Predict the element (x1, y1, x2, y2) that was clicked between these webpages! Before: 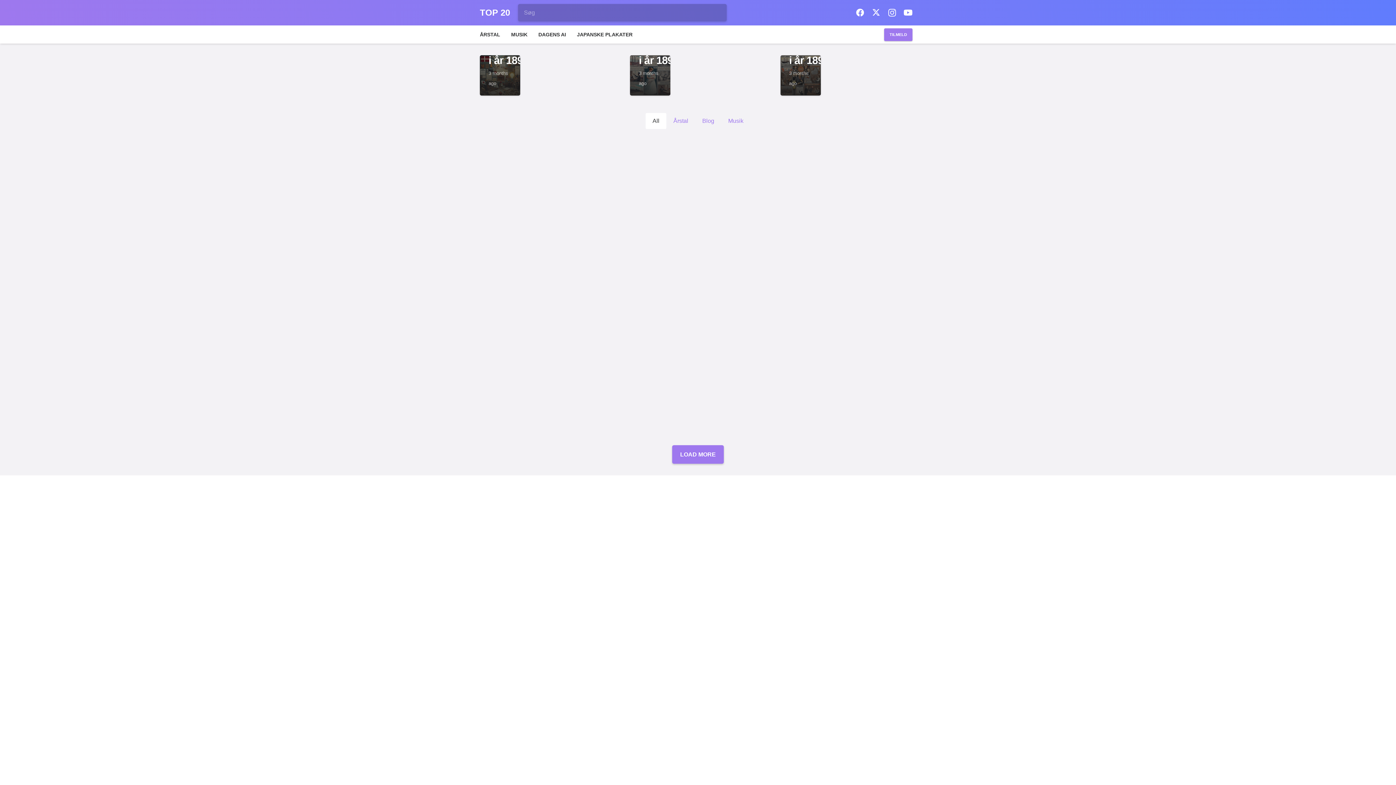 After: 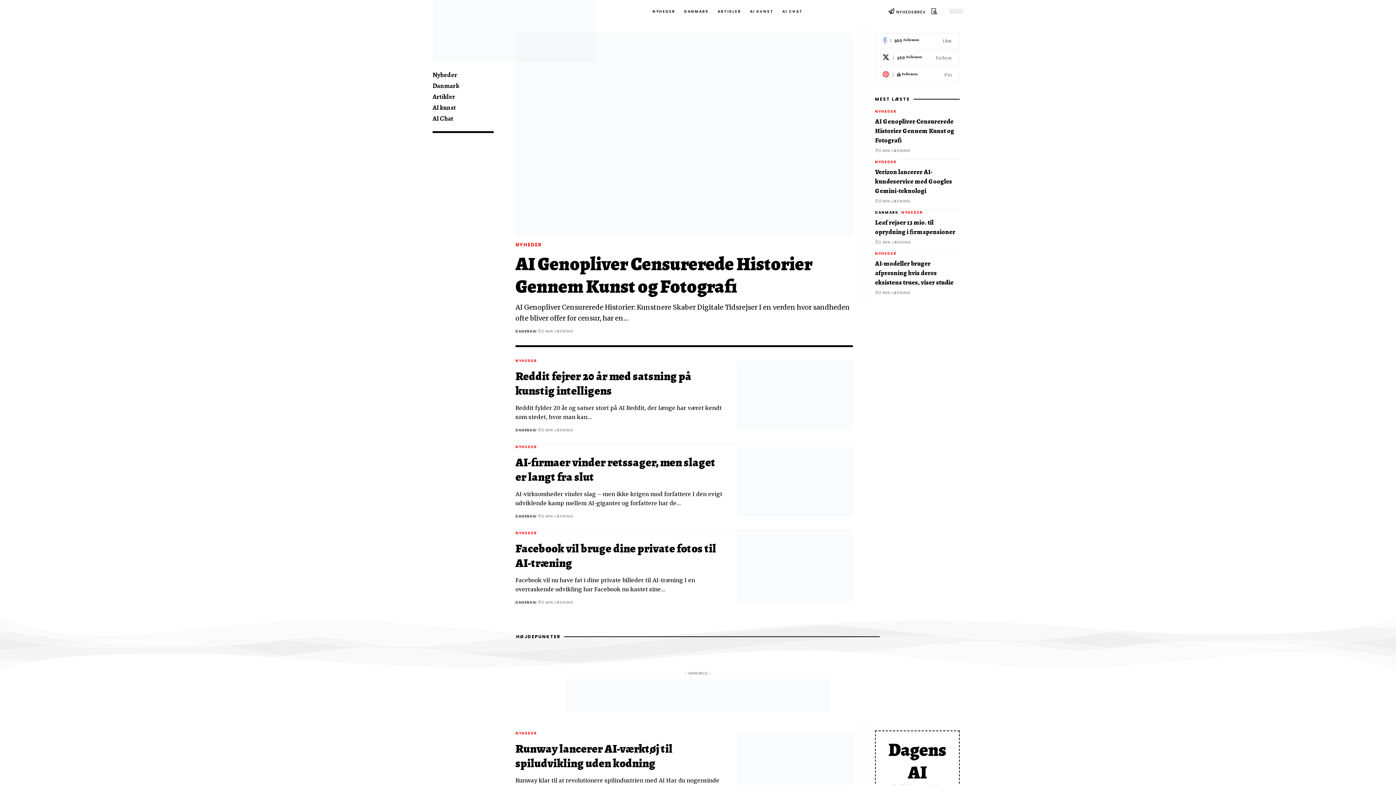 Action: bbox: (533, 25, 571, 43) label: DAGENS AI